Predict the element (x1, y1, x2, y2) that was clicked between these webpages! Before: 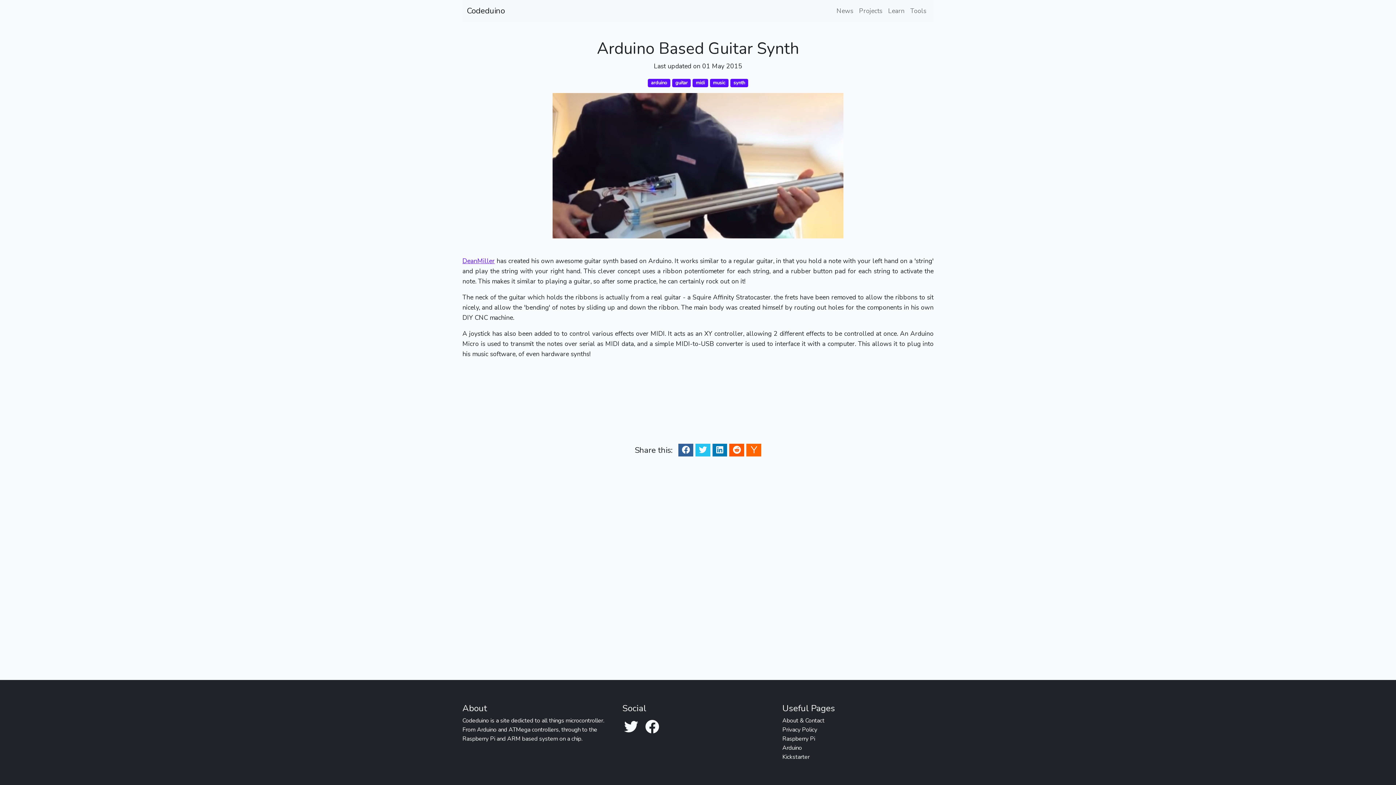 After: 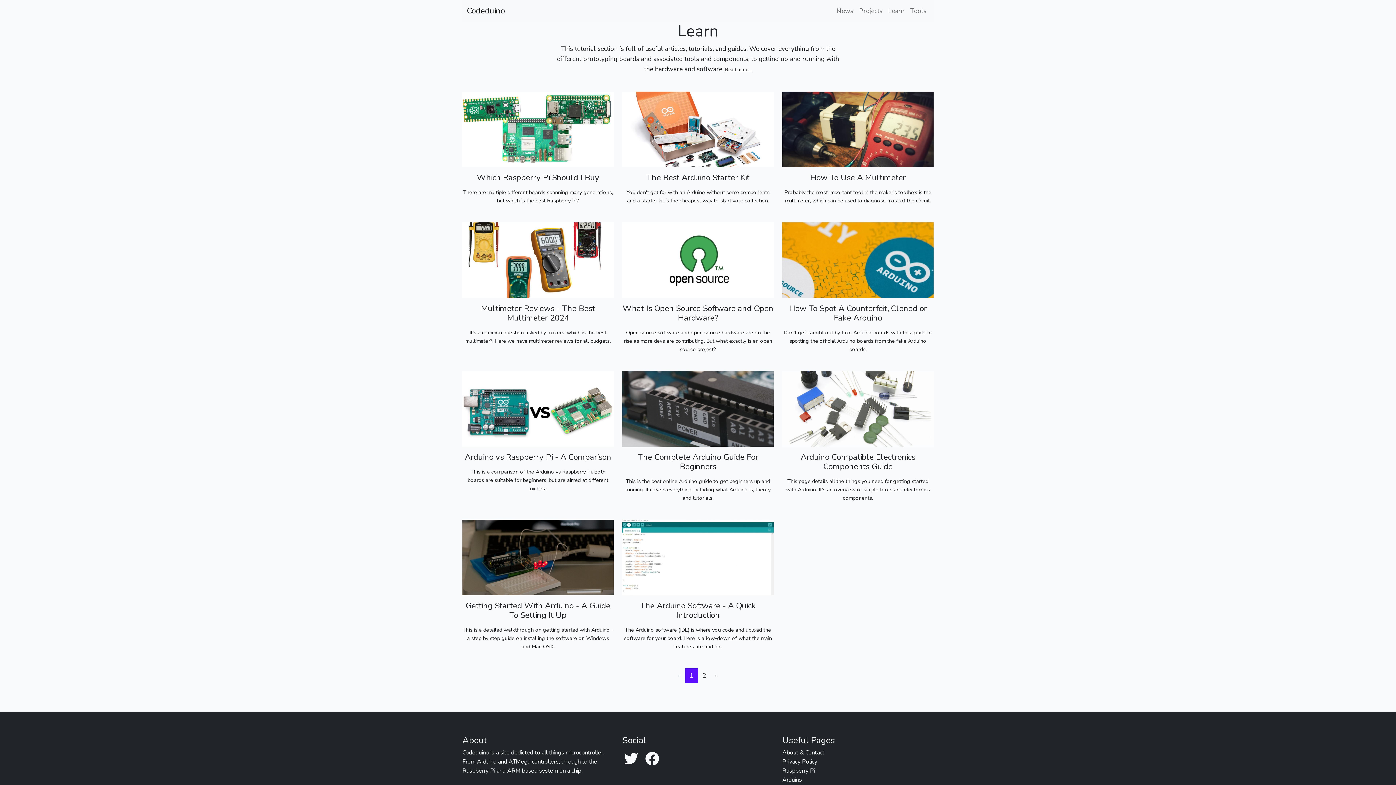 Action: bbox: (885, 2, 907, 18) label: Learn